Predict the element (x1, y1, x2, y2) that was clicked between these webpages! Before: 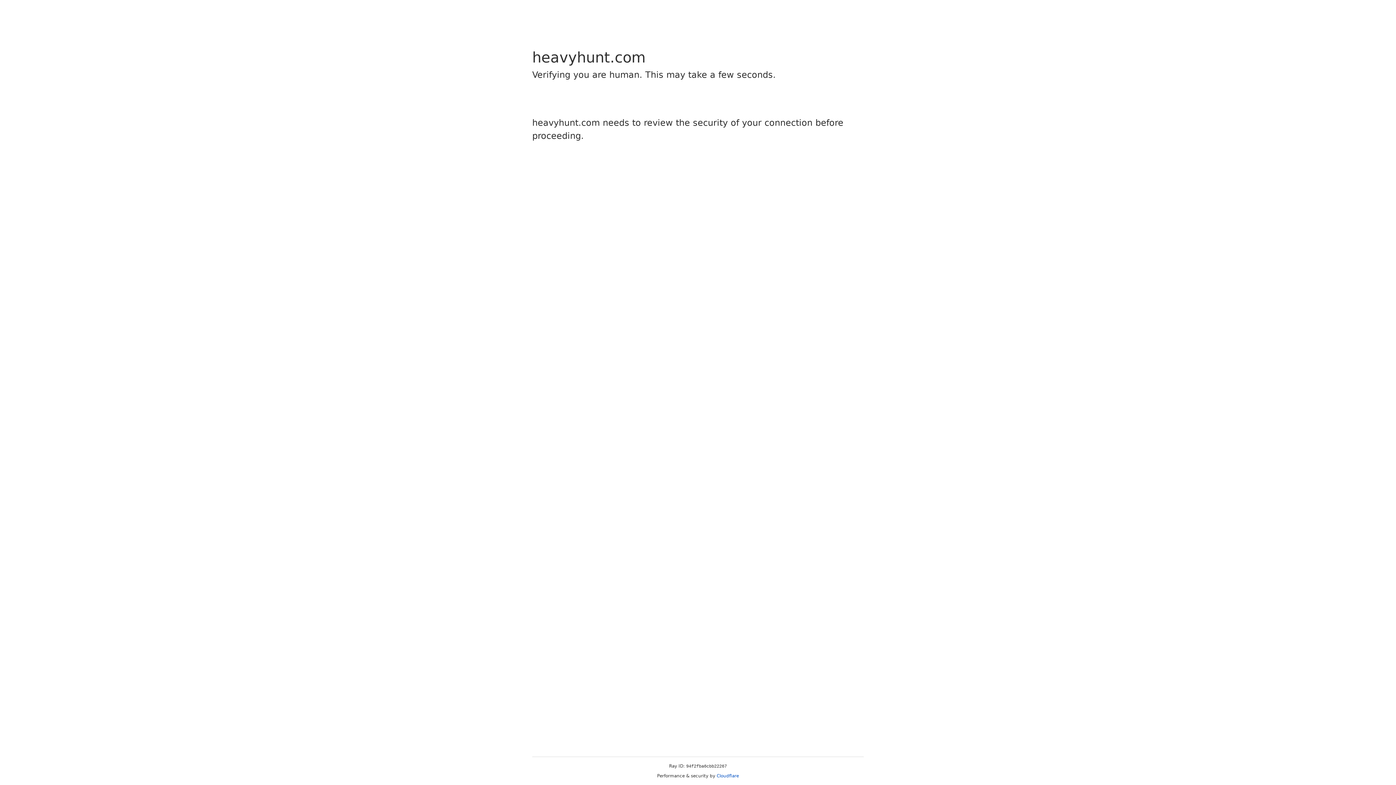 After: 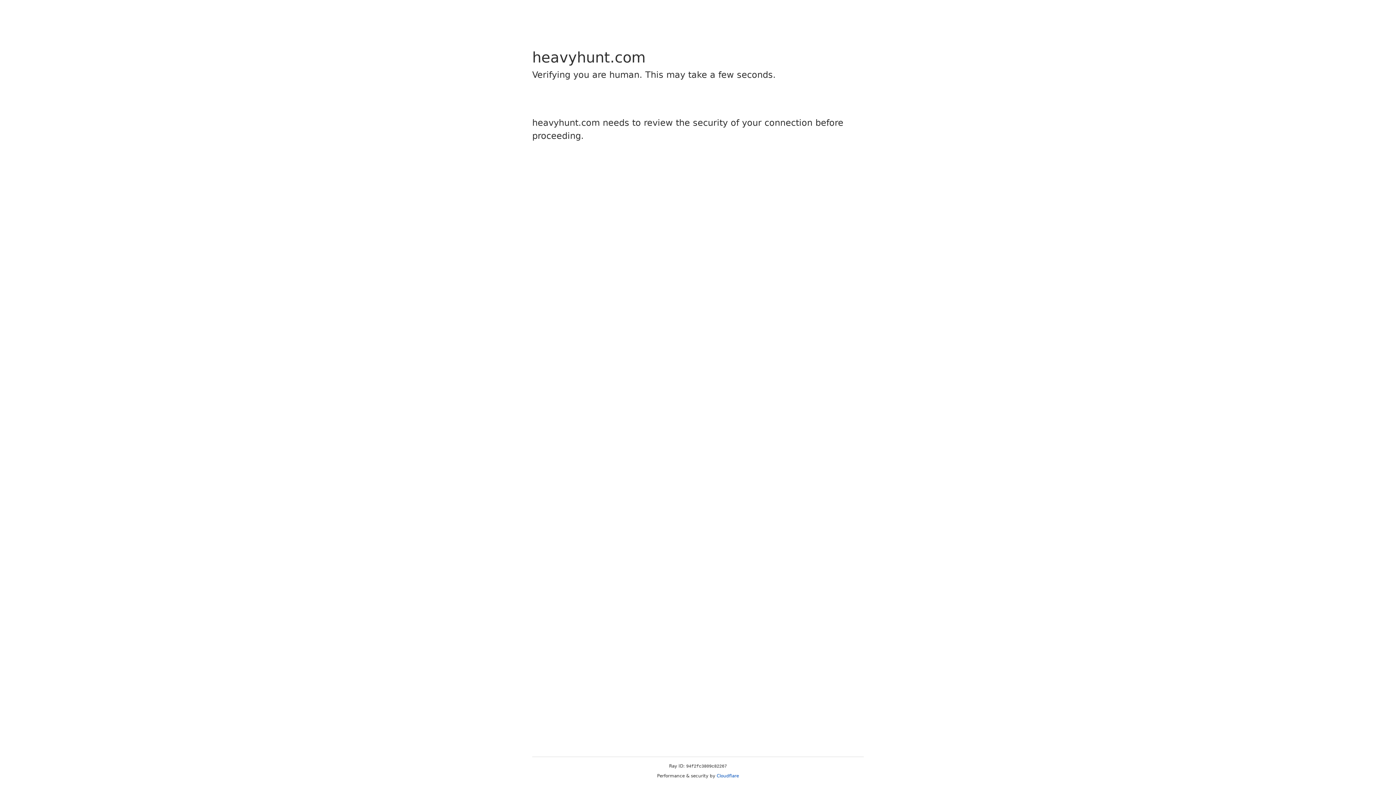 Action: label: Cloudflare bbox: (716, 773, 739, 778)